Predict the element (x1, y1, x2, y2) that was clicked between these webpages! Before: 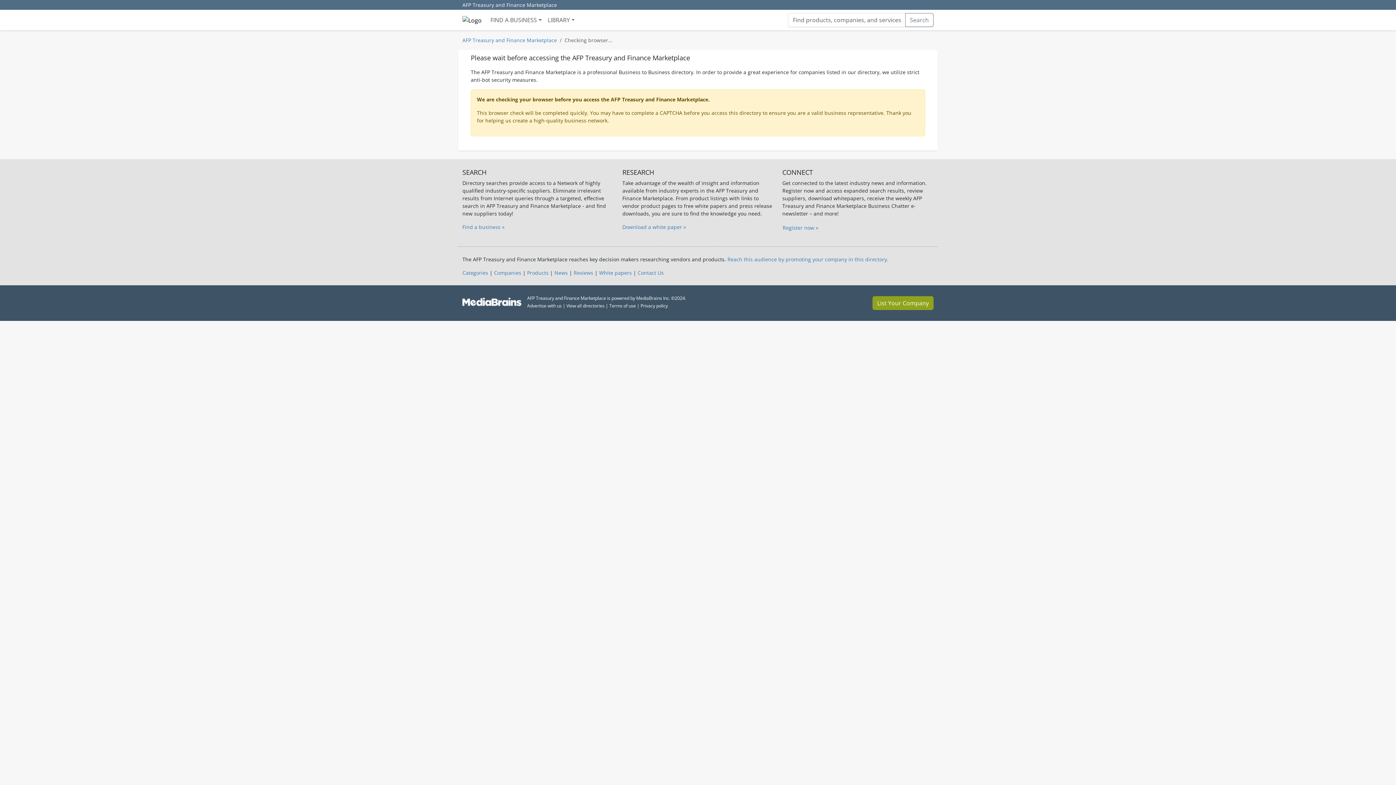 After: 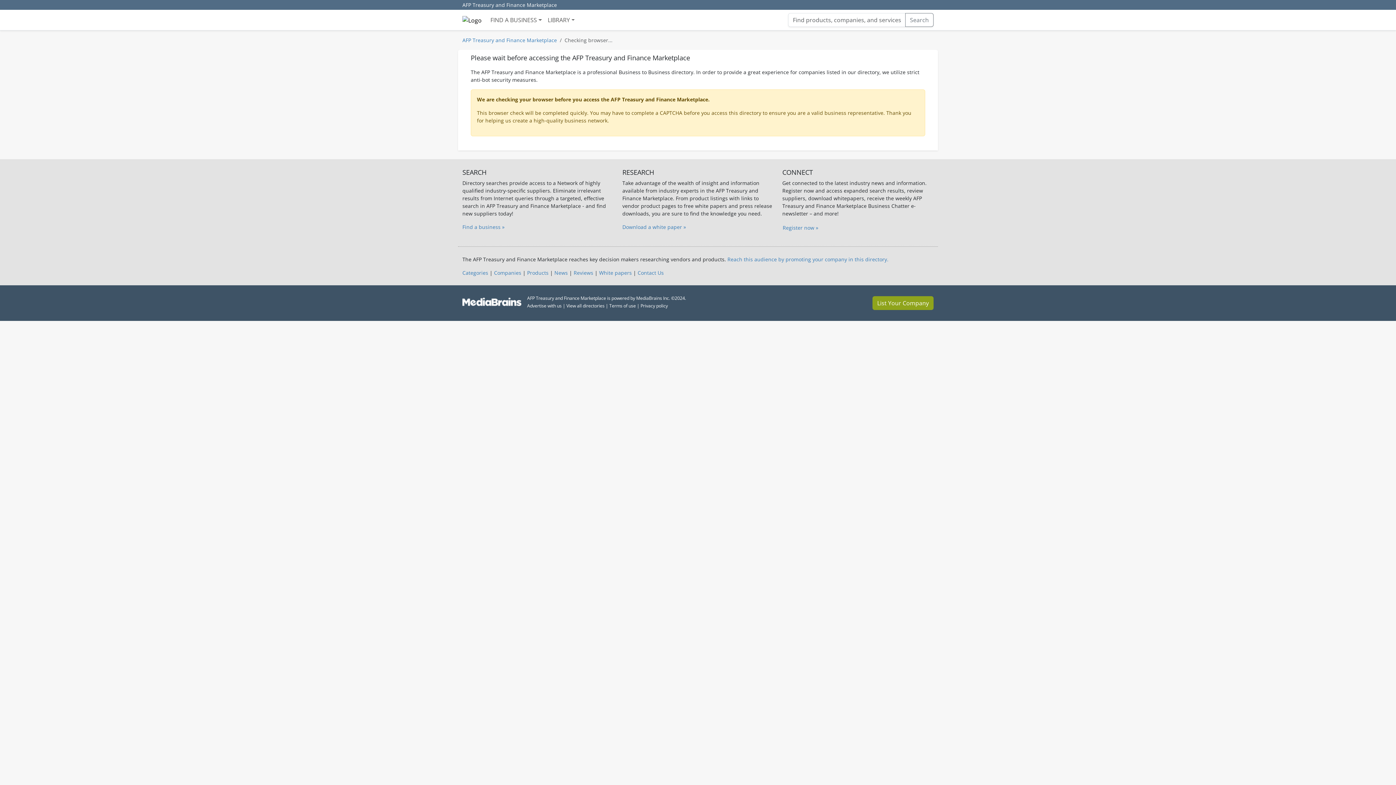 Action: label: News bbox: (554, 269, 568, 276)